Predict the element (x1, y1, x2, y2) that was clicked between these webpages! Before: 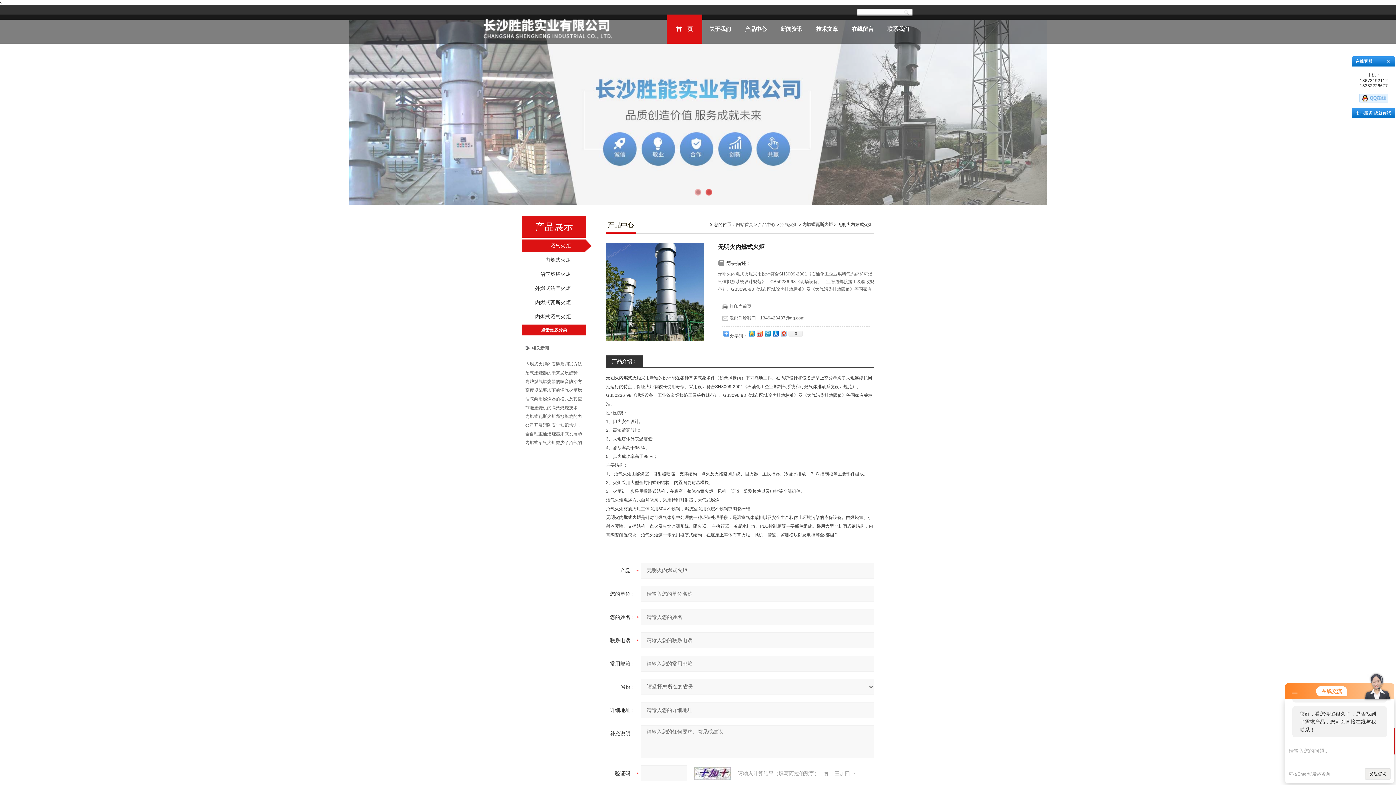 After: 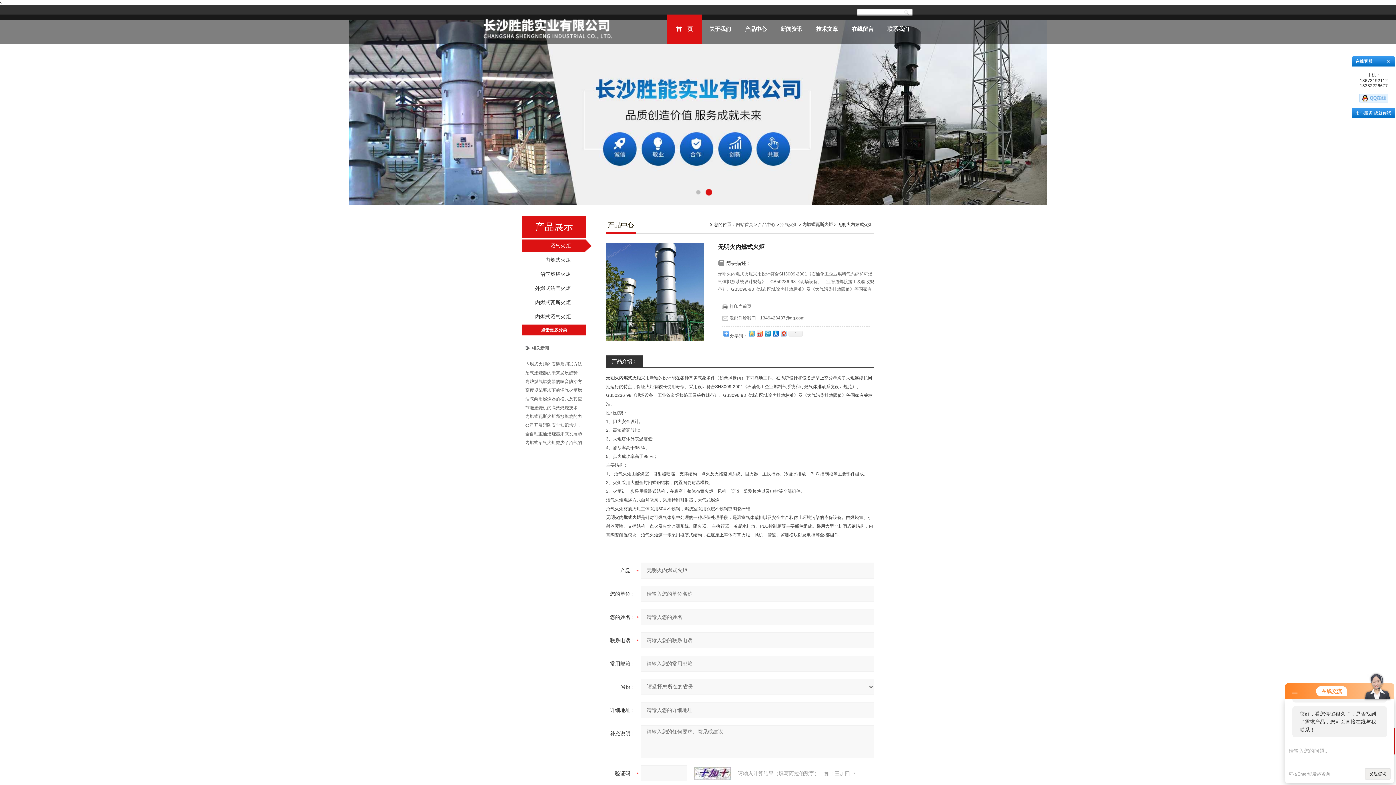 Action: bbox: (747, 329, 755, 338)